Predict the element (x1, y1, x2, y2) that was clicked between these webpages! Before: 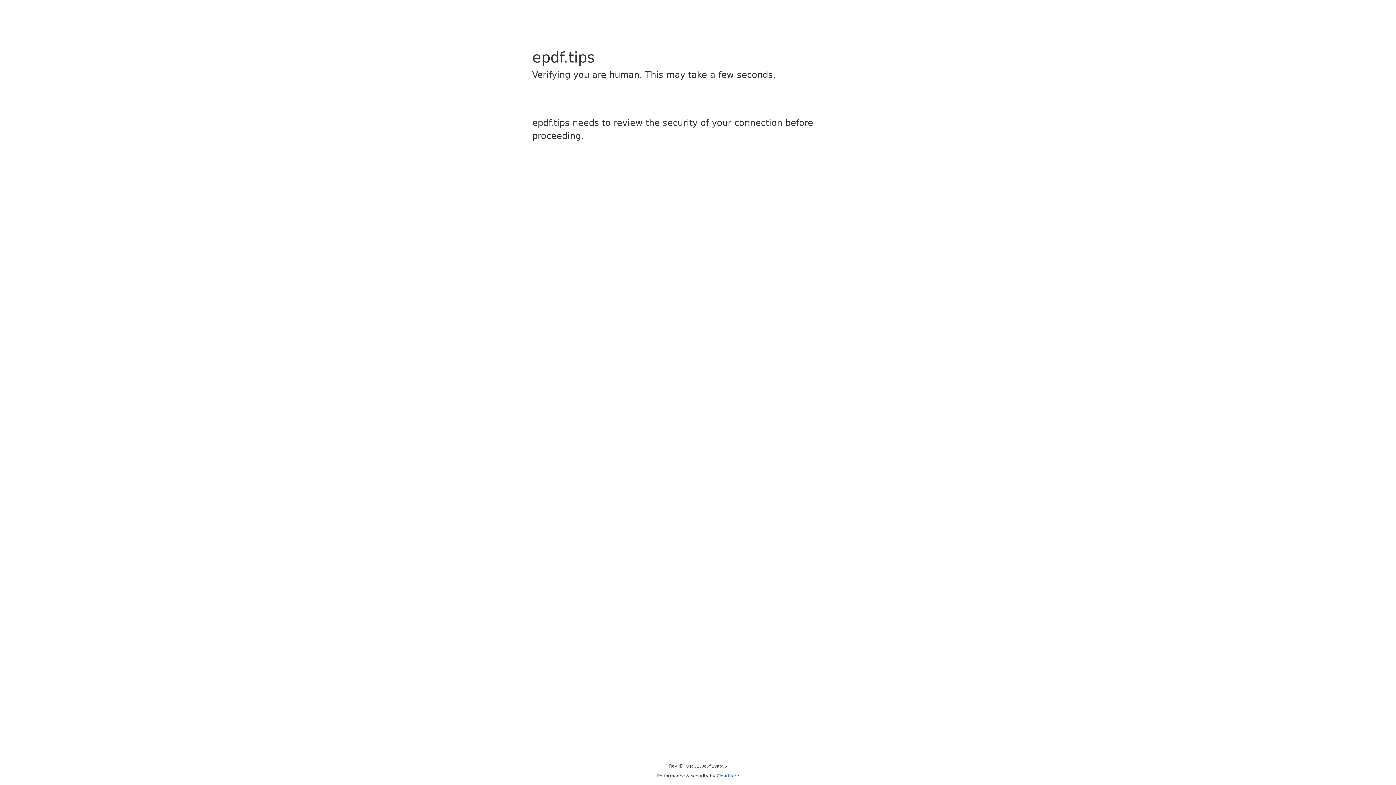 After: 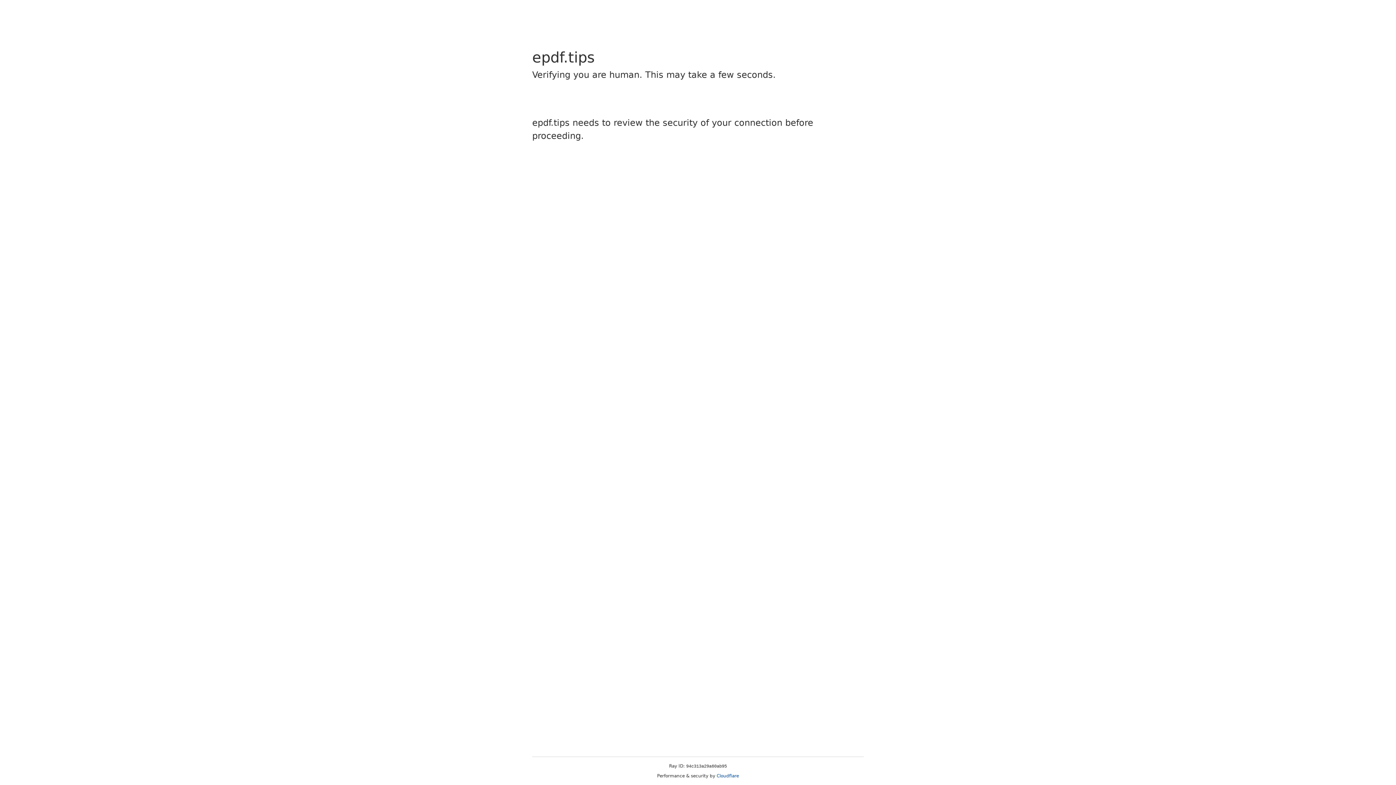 Action: bbox: (716, 773, 739, 778) label: Cloudflare